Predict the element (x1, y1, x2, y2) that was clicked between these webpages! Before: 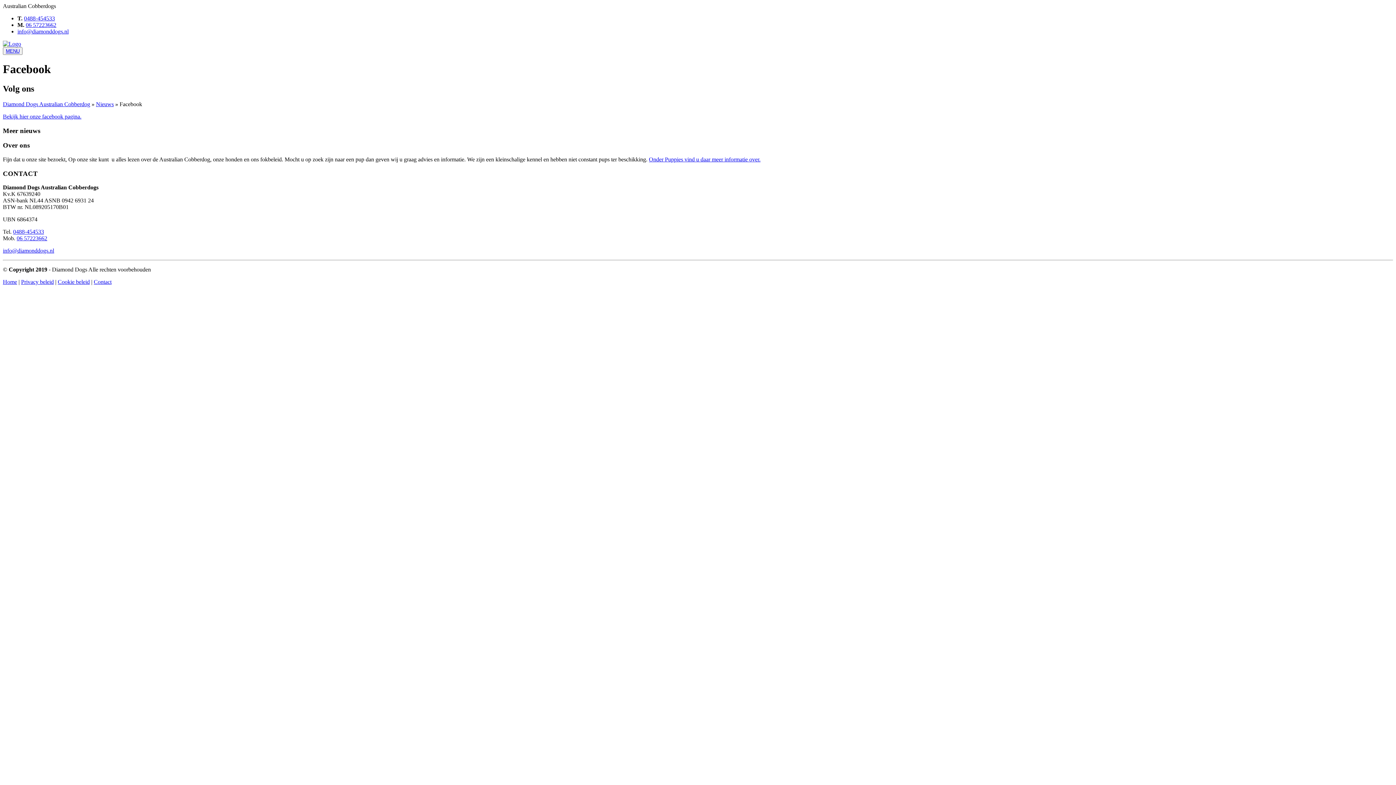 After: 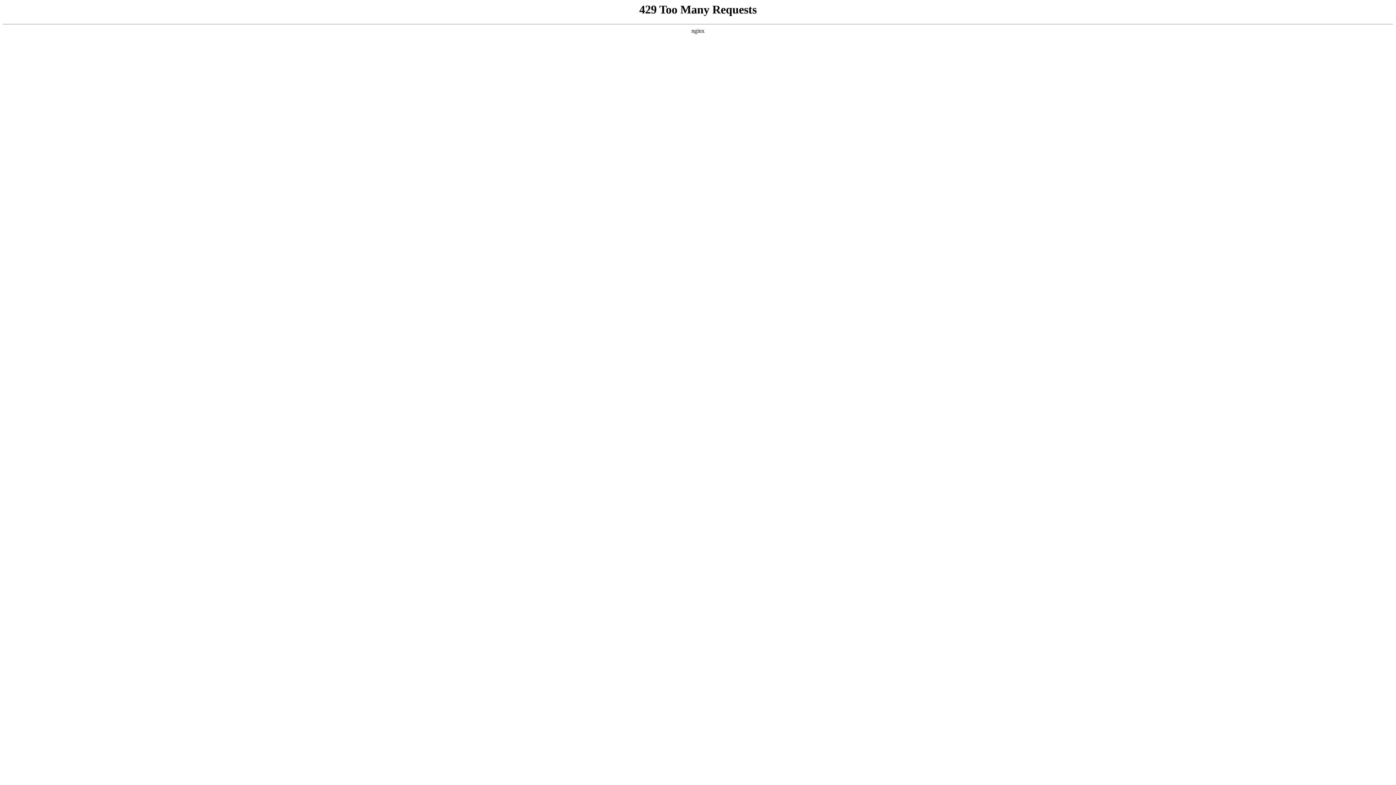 Action: bbox: (2, 40, 21, 46)